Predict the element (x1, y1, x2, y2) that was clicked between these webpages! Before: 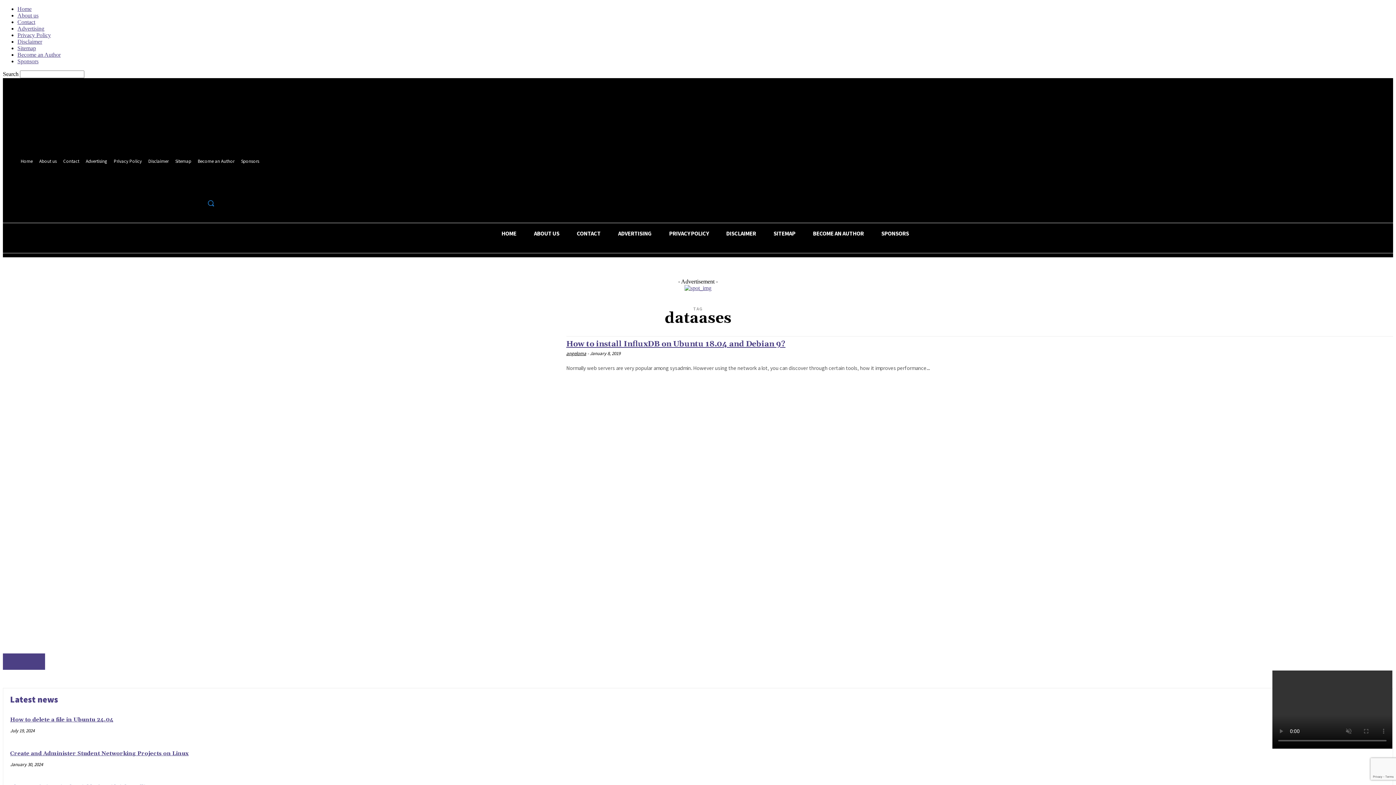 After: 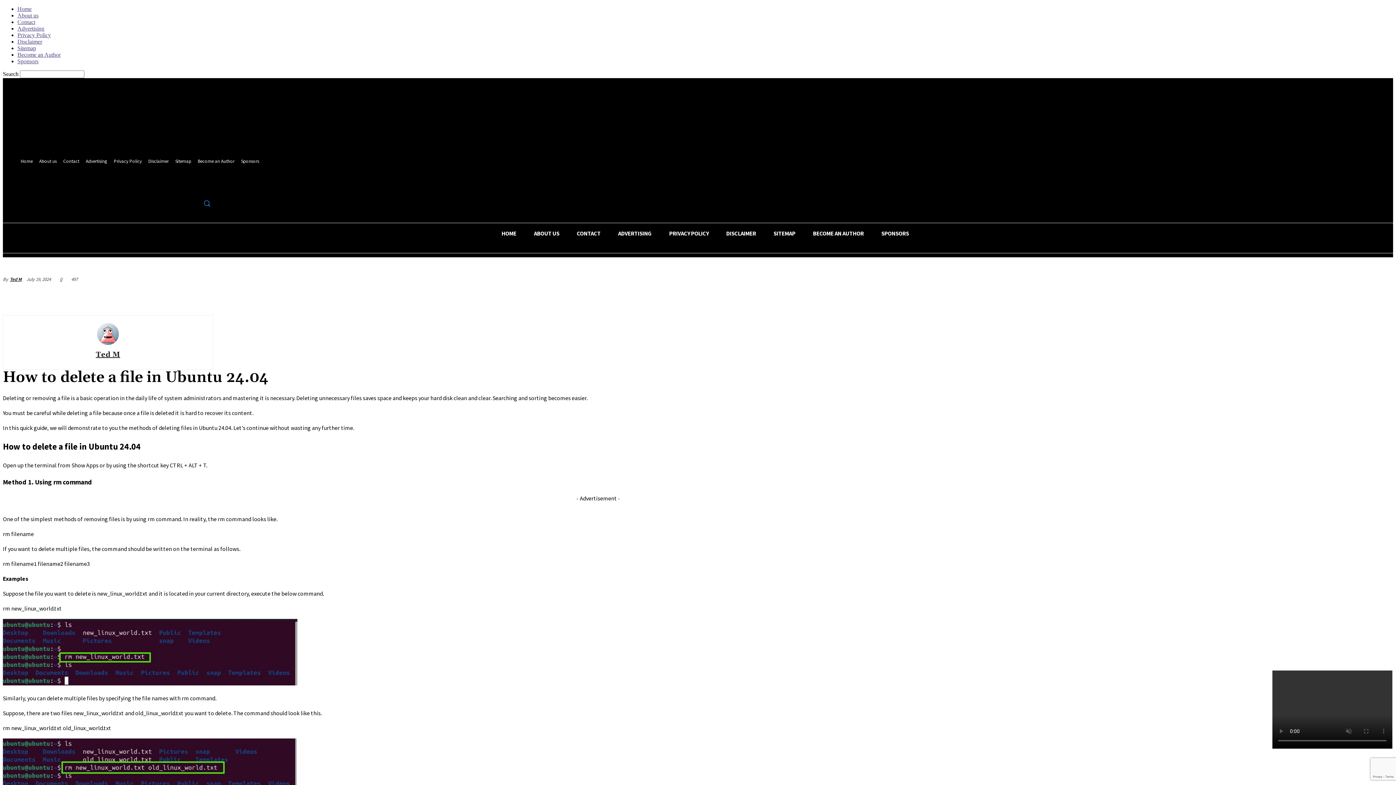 Action: label: How to delete a file in Ubuntu 24.04 bbox: (10, 716, 113, 723)